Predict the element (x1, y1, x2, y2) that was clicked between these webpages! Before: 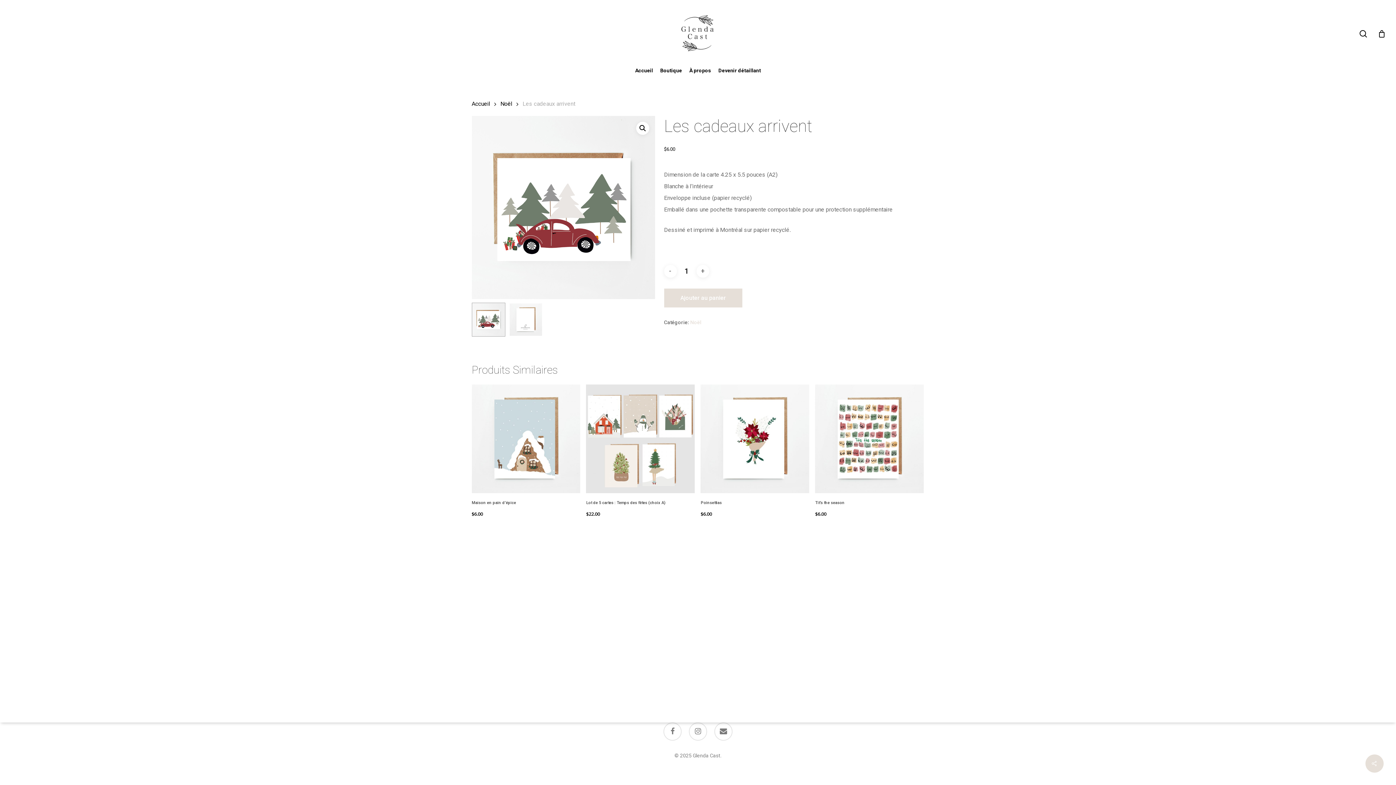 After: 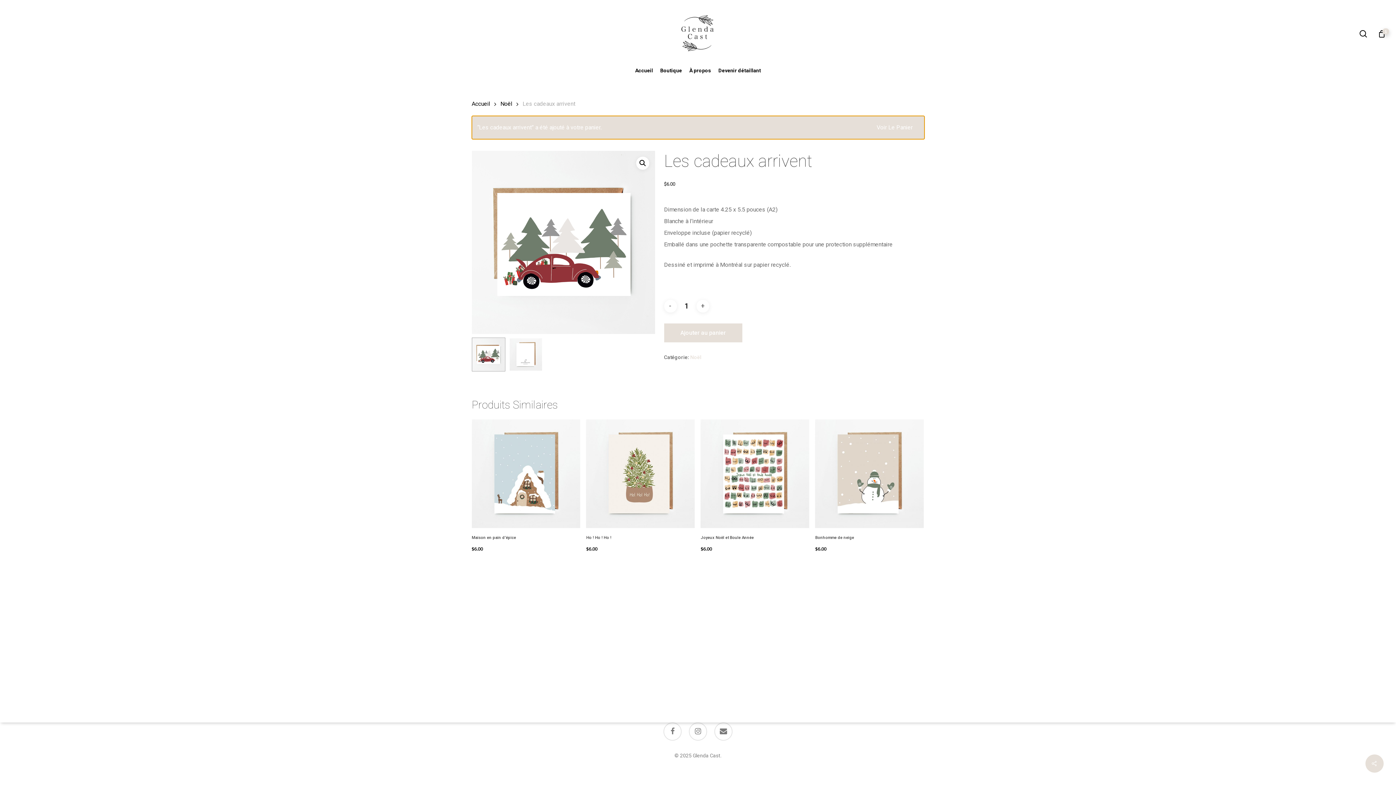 Action: bbox: (664, 288, 742, 307) label: Ajouter au panier